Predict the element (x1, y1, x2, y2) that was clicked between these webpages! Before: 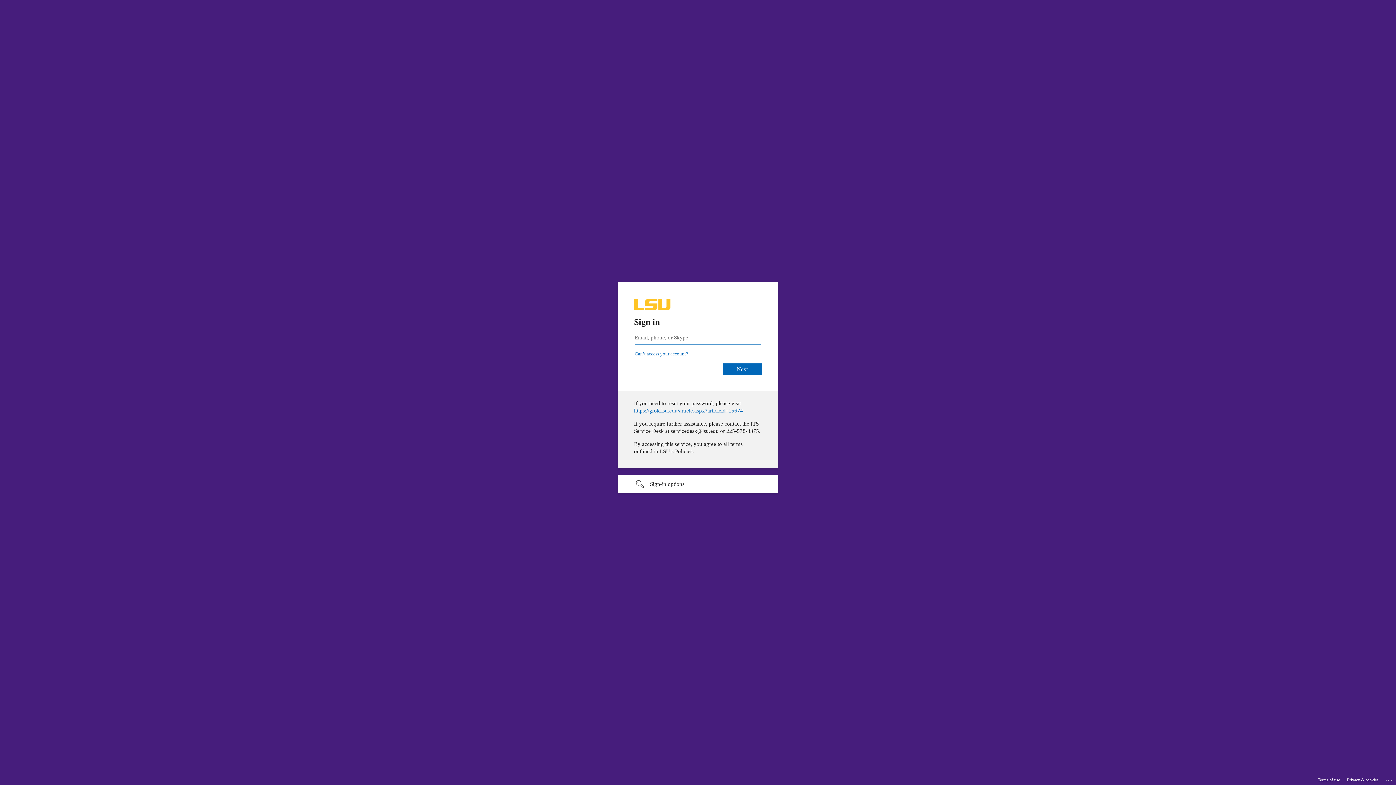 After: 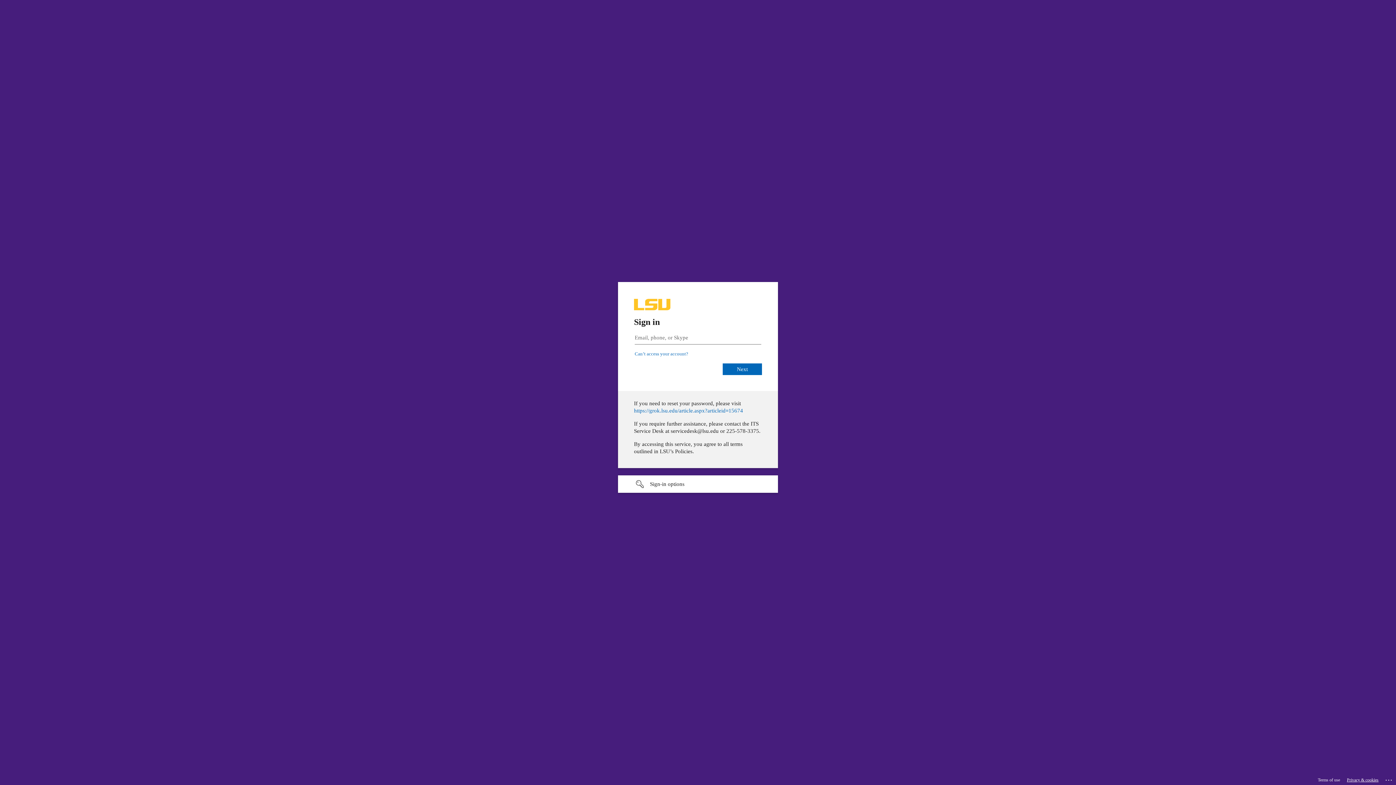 Action: bbox: (1347, 775, 1378, 785) label: Privacy & cookies